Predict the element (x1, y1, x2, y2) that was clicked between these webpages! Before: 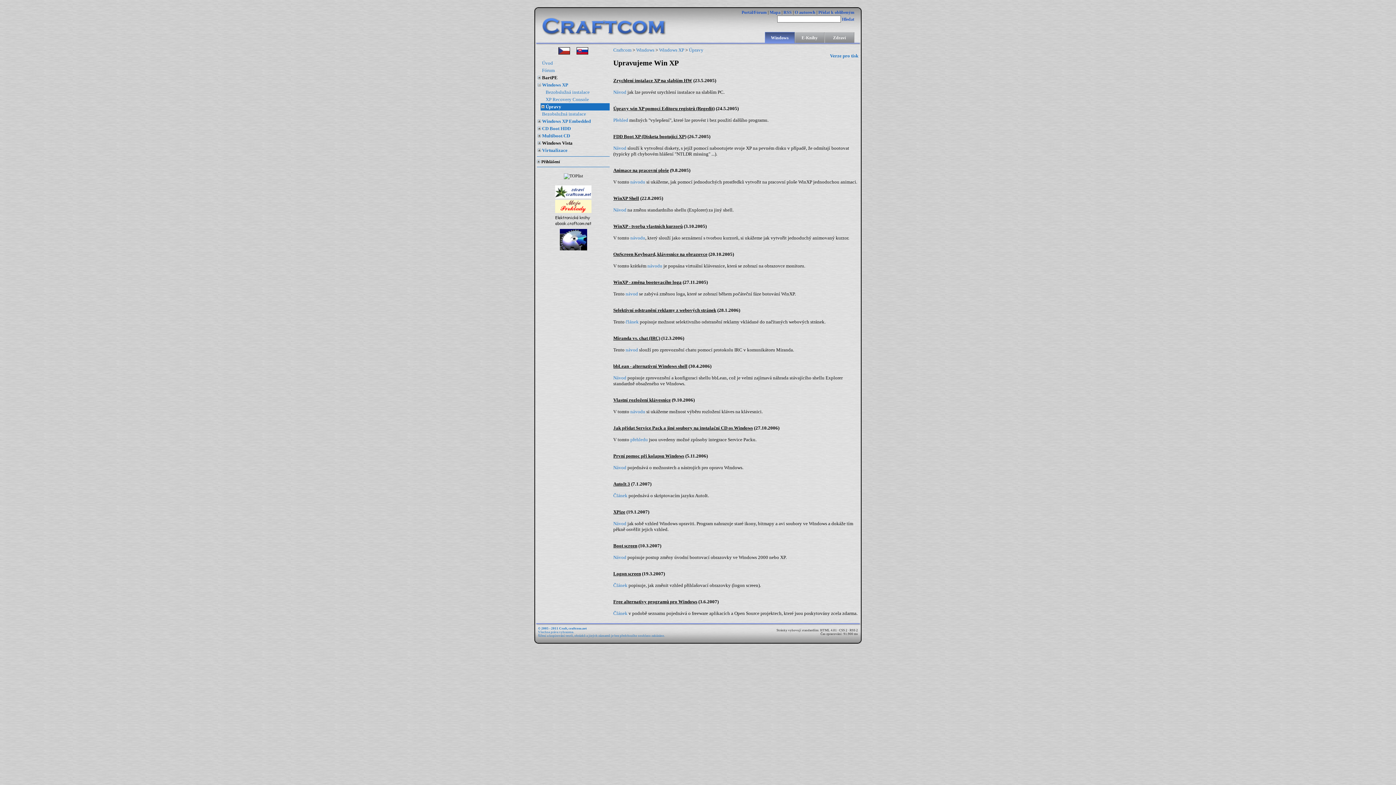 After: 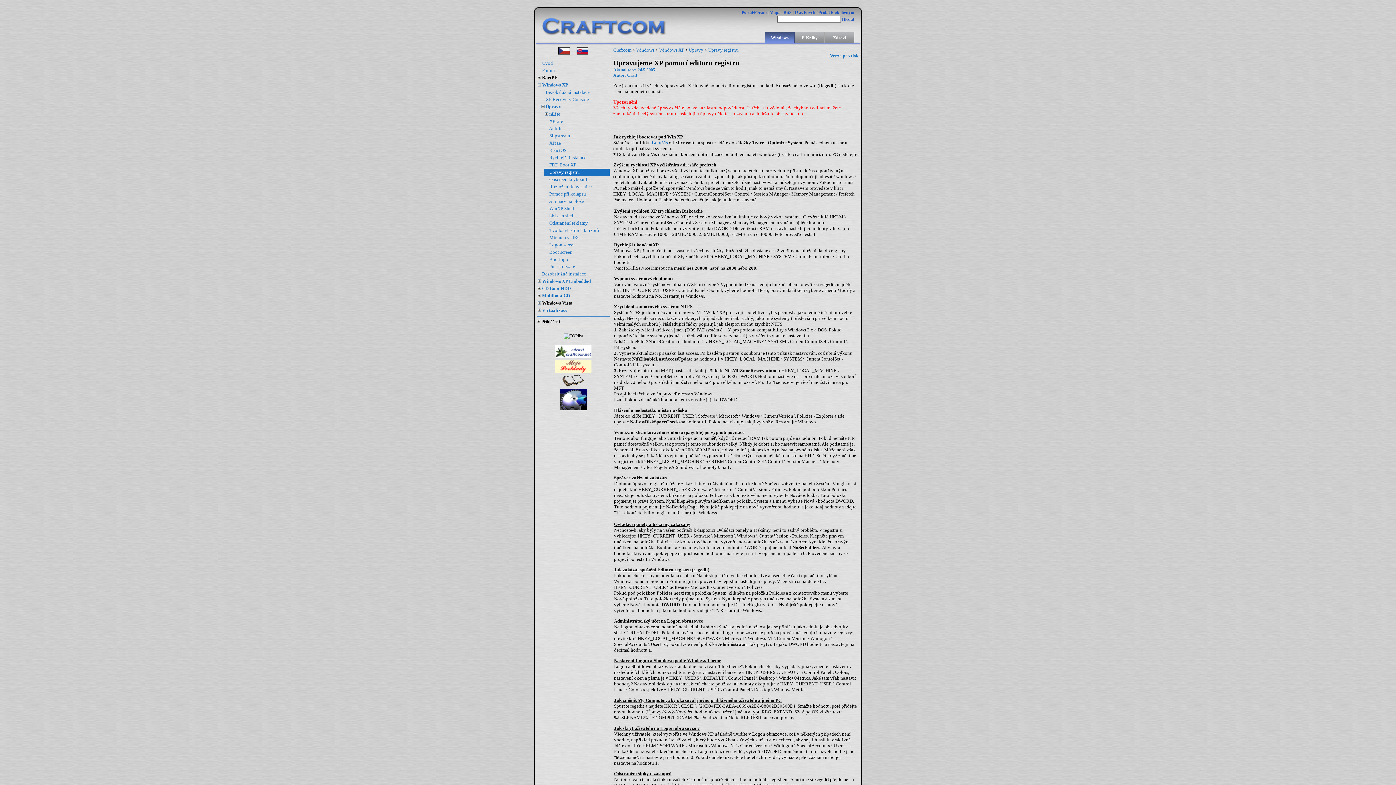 Action: label: Přehled bbox: (613, 117, 628, 122)